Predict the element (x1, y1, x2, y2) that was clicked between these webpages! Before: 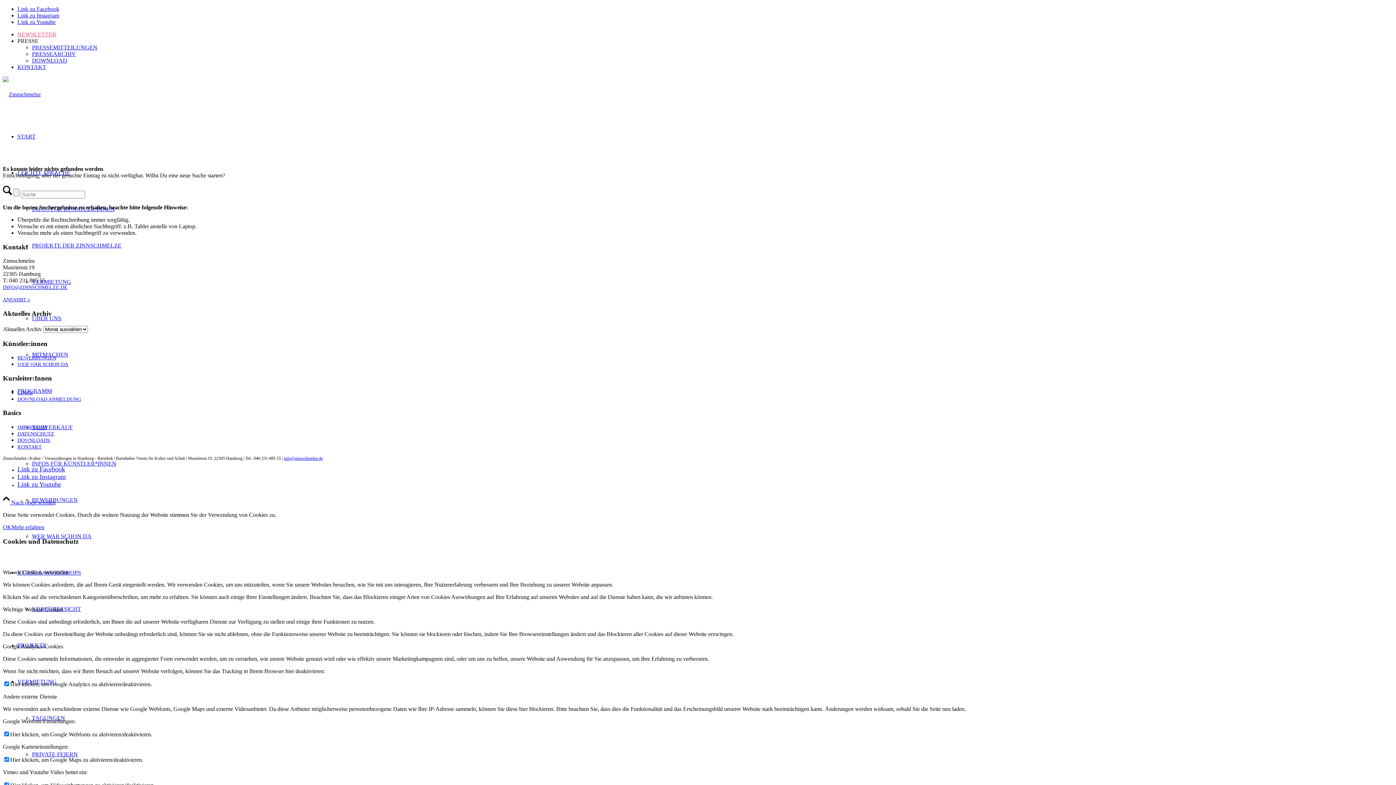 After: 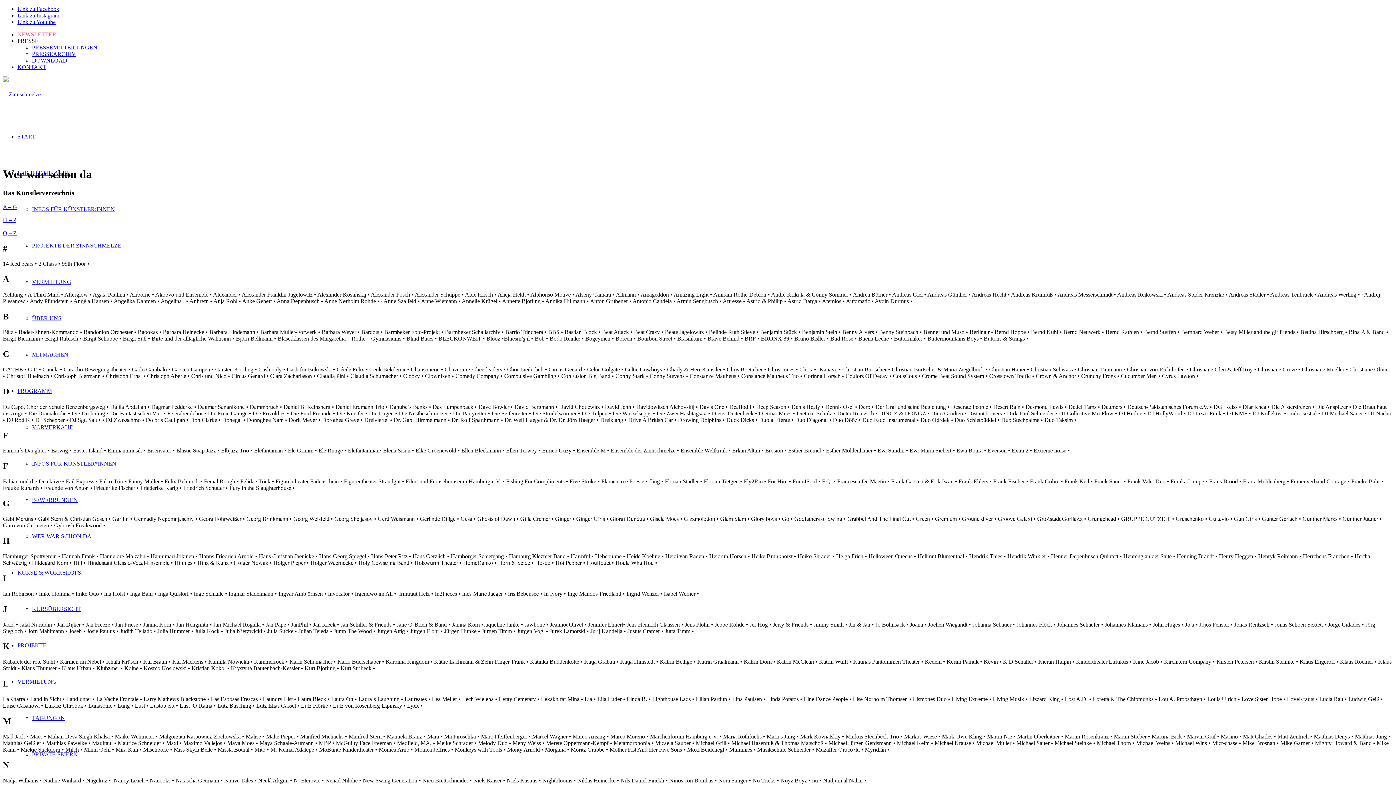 Action: bbox: (32, 533, 91, 539) label: WER WAR SCHON DA